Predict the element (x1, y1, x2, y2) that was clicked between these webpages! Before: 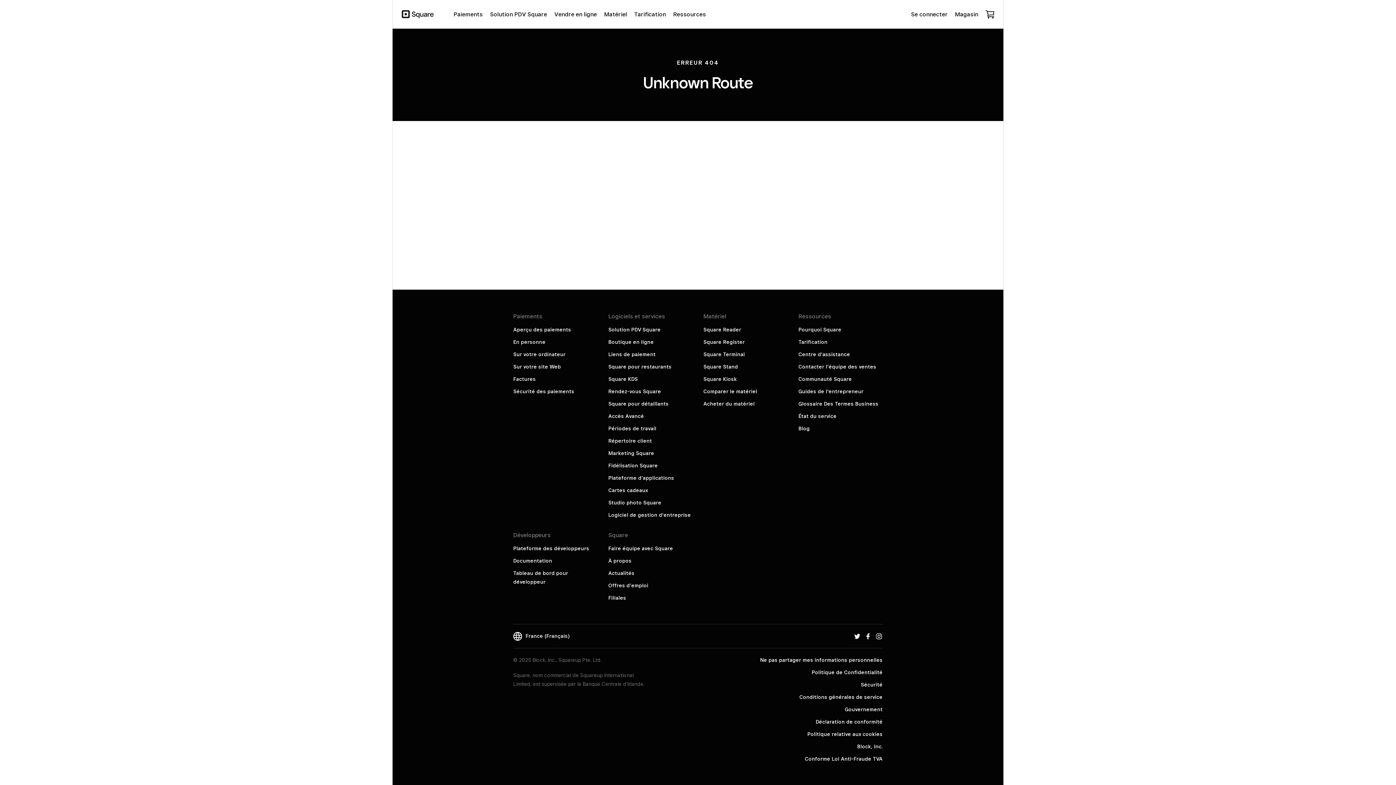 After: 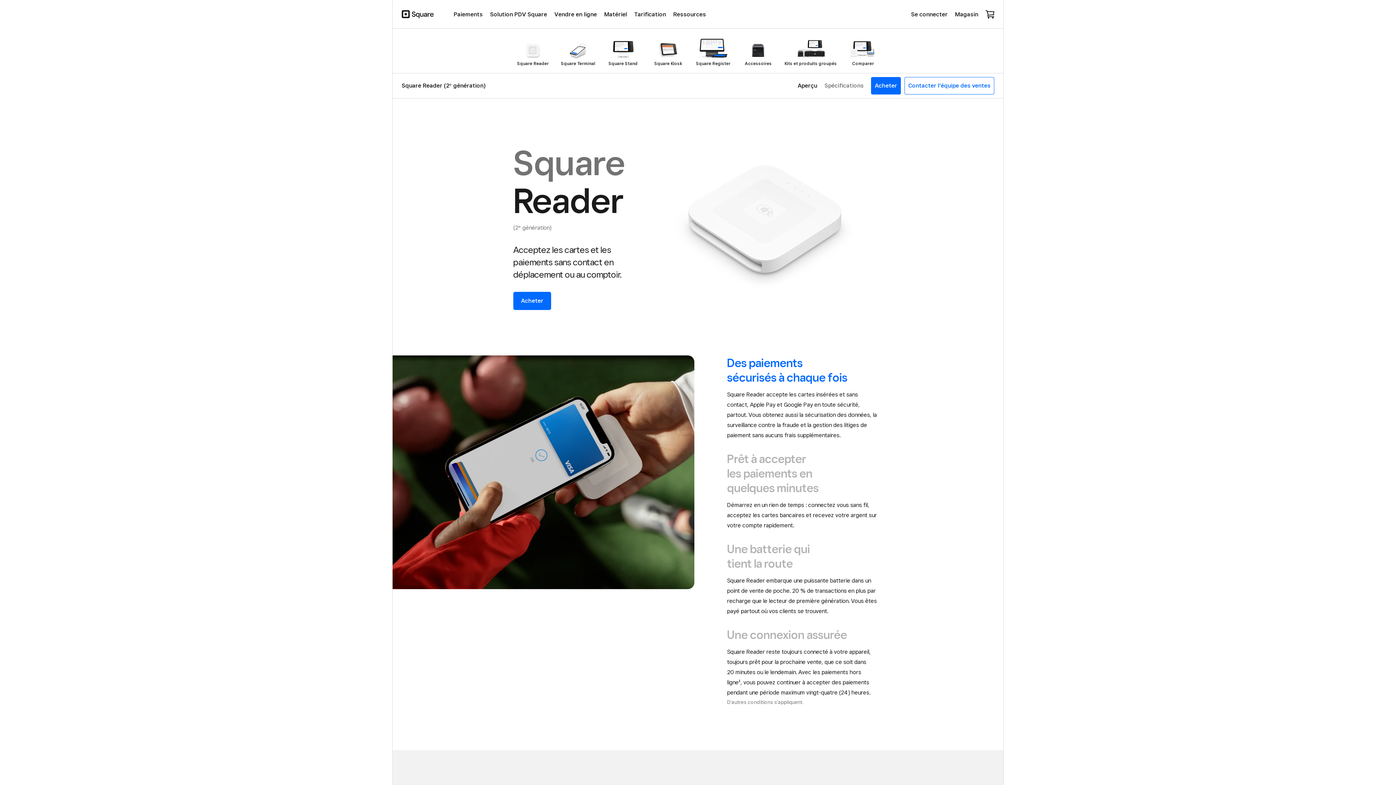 Action: bbox: (703, 326, 741, 332) label: Square Reader